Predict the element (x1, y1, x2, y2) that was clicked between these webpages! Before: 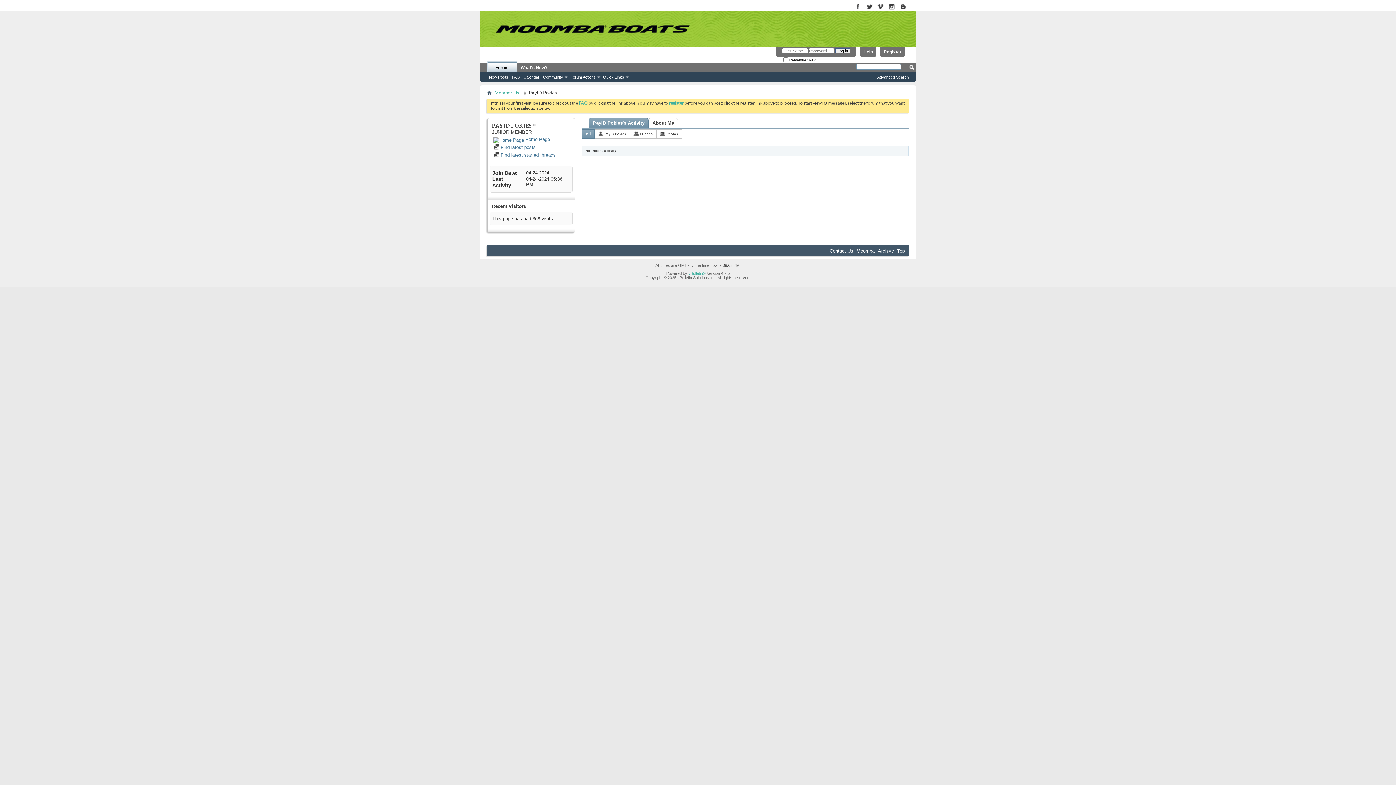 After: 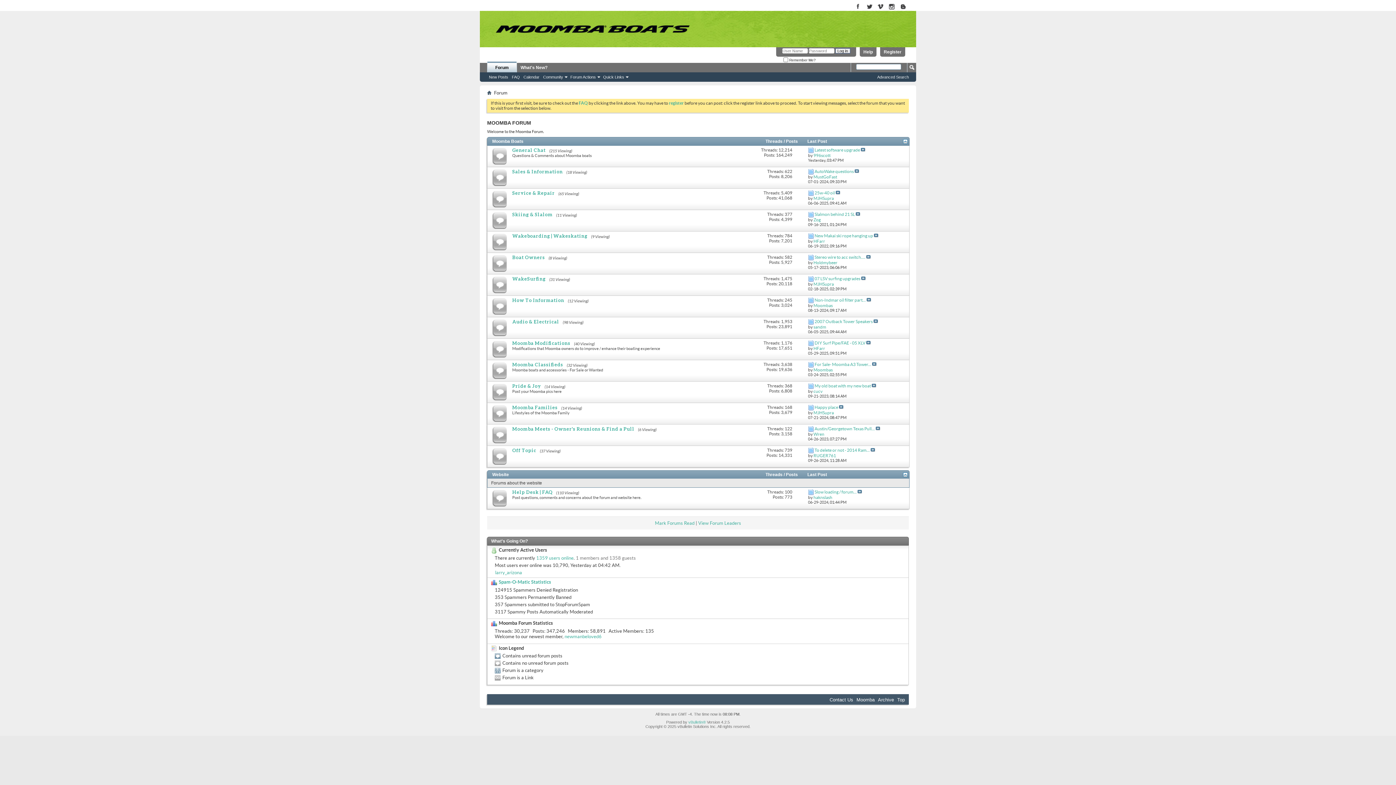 Action: bbox: (487, 61, 516, 72) label: Forum